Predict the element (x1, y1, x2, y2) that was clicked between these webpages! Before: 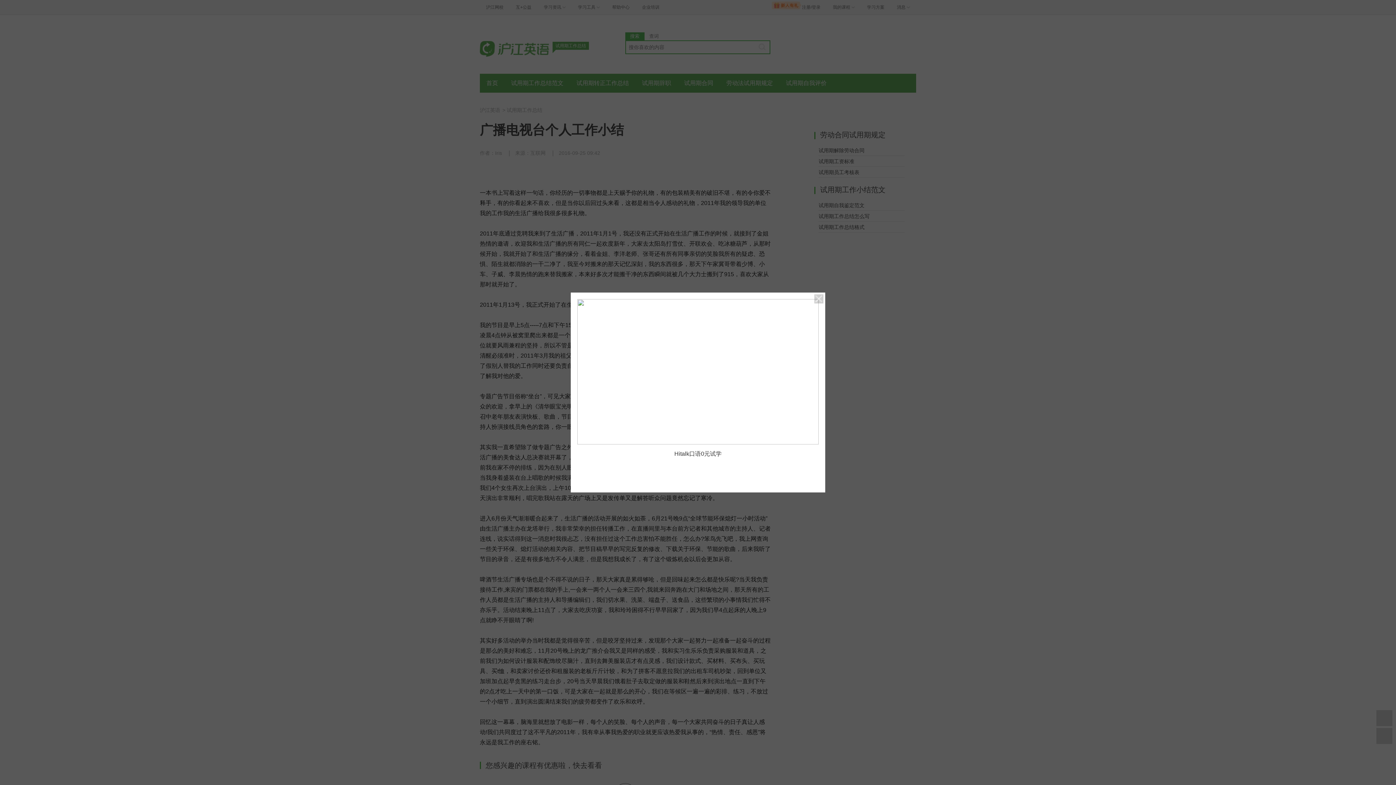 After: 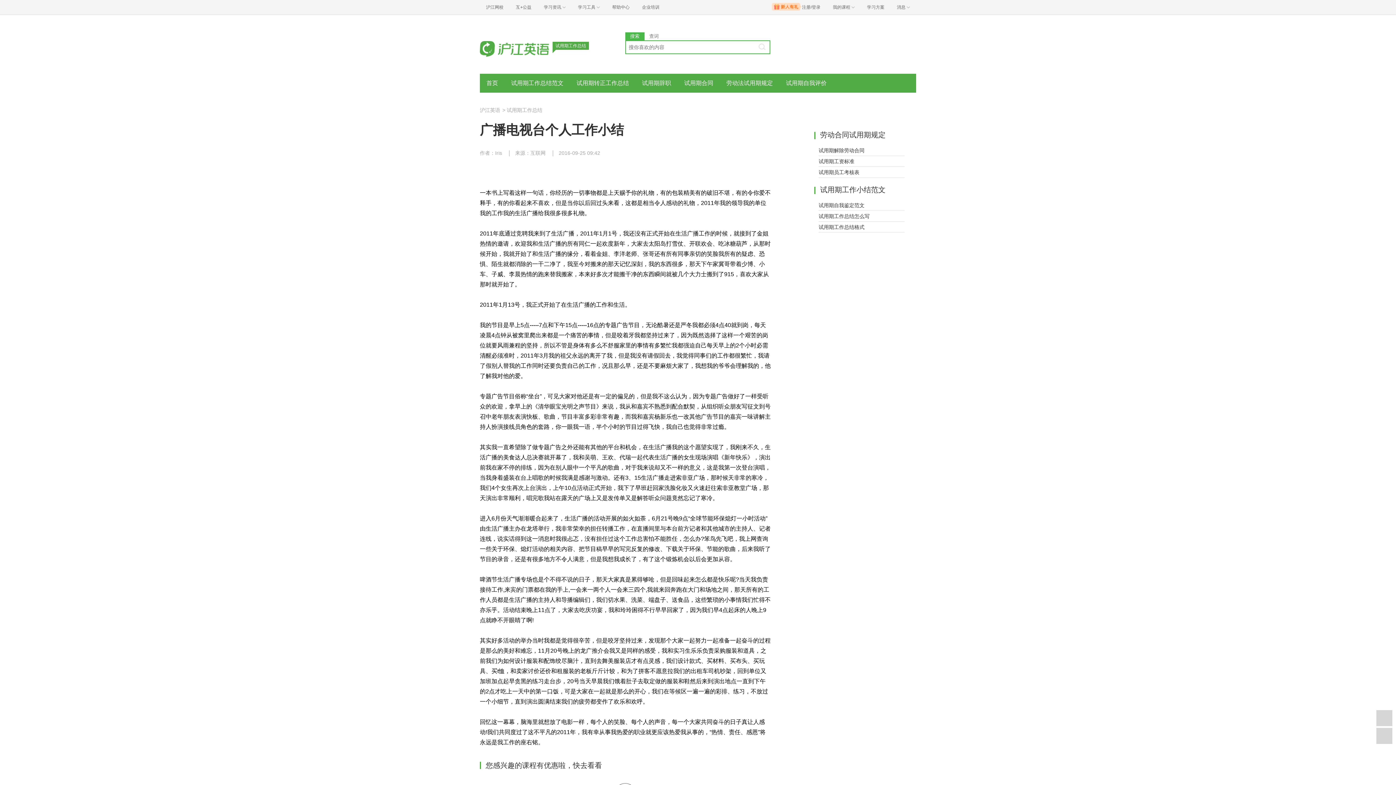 Action: bbox: (814, 294, 823, 303)